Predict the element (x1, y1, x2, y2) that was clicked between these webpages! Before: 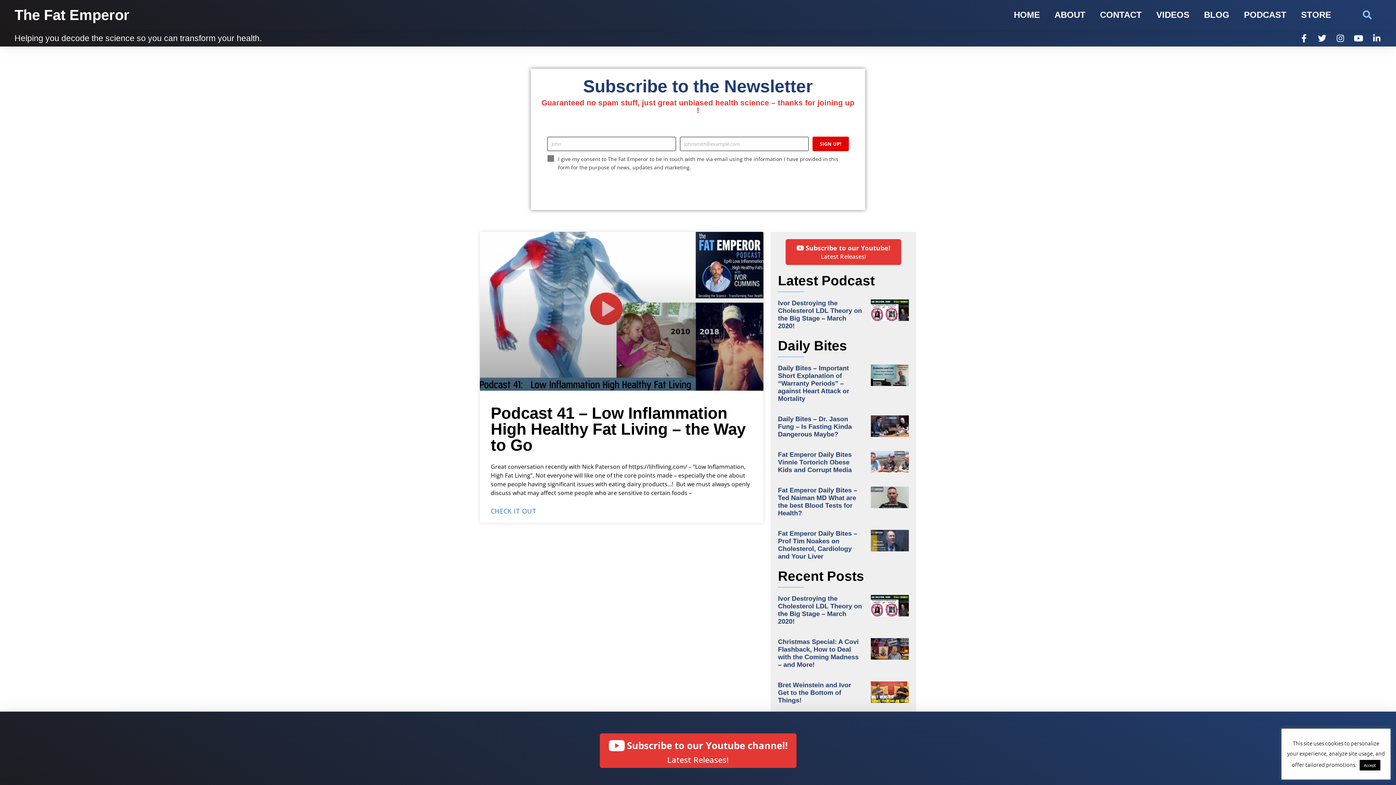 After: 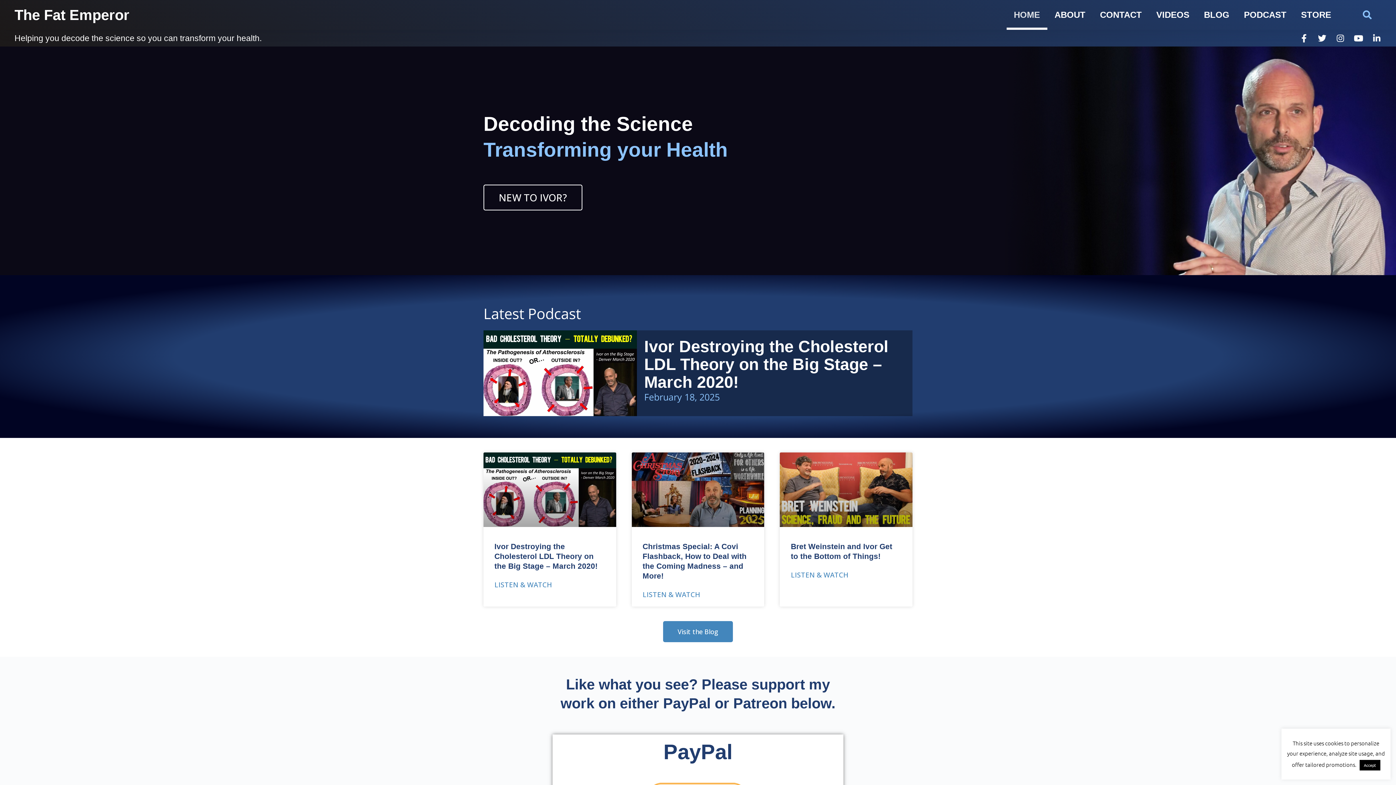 Action: label: HOME bbox: (1006, 0, 1047, 29)